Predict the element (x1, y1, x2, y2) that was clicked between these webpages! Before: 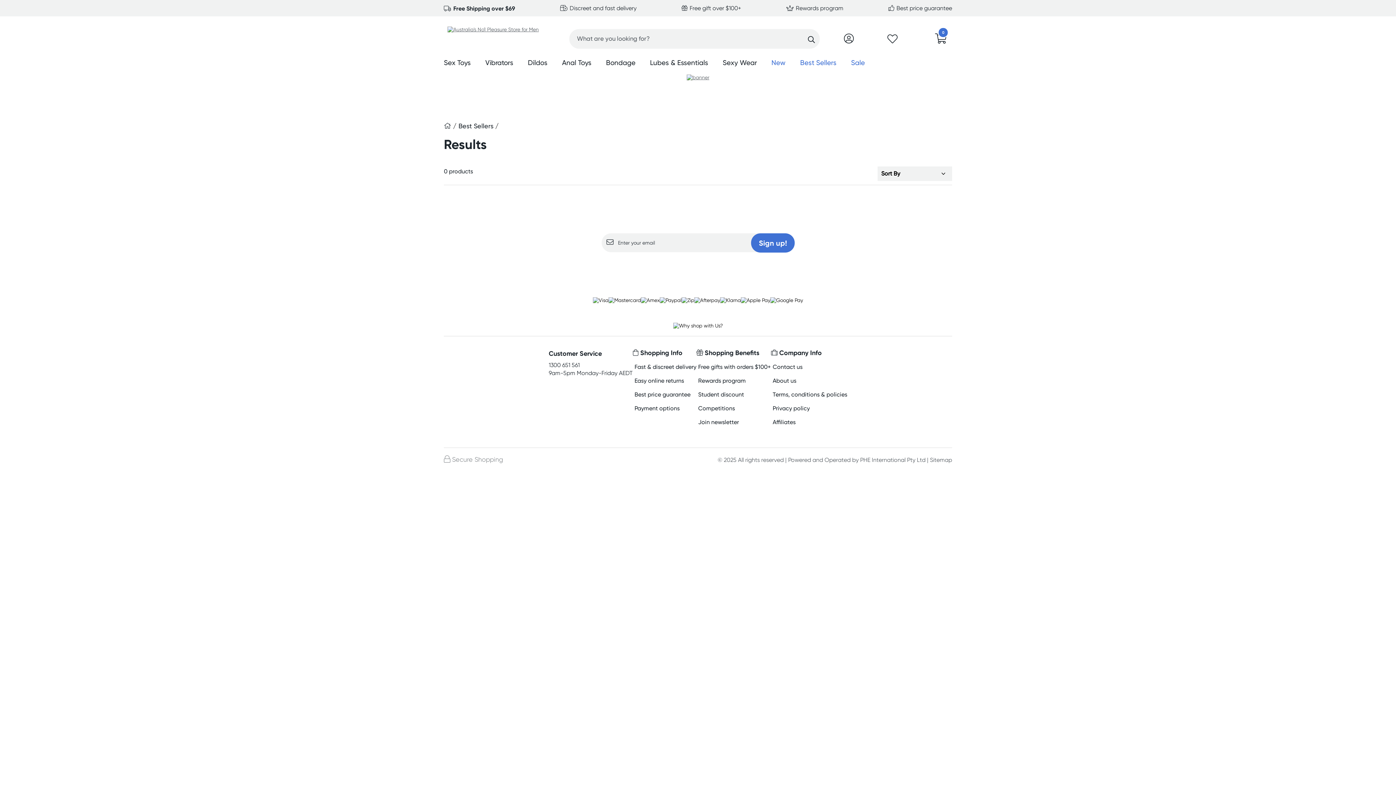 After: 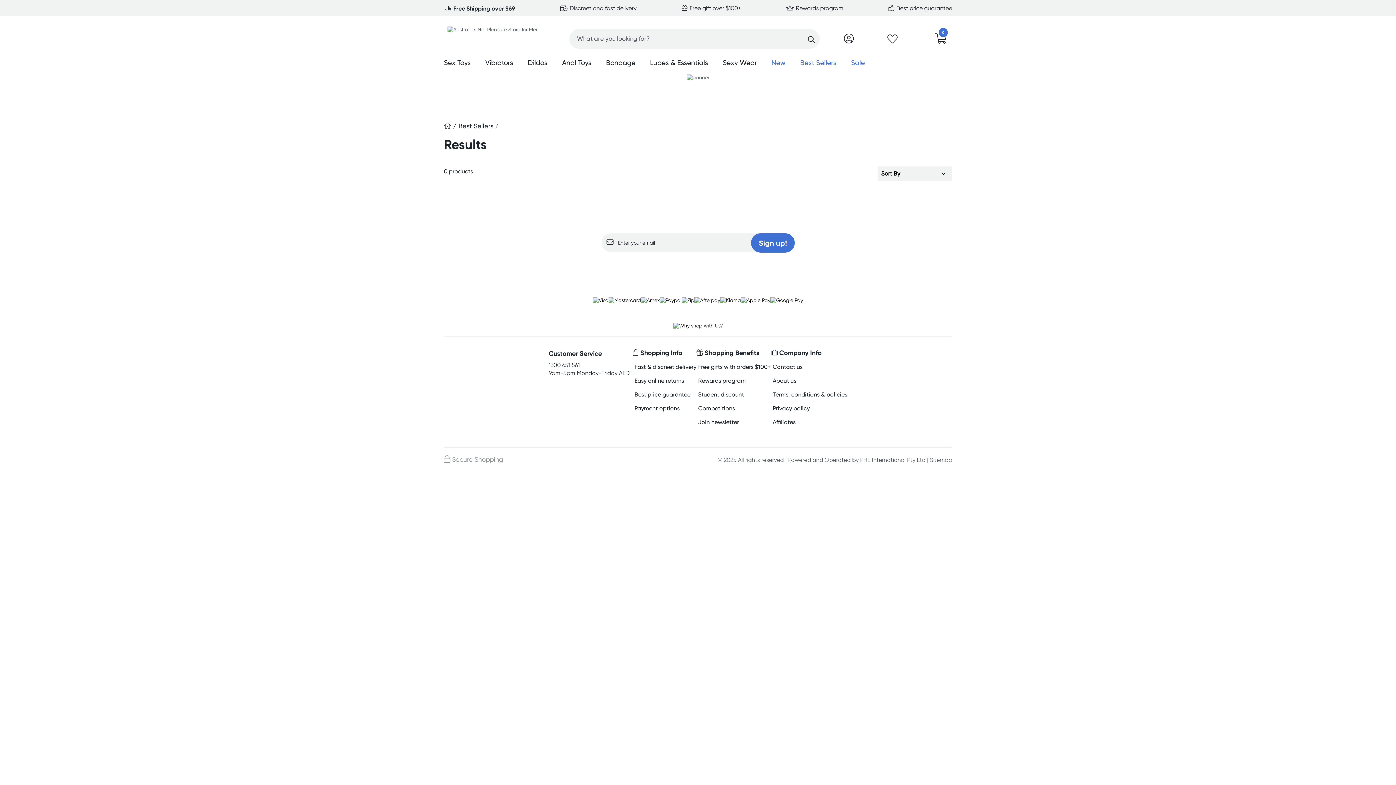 Action: bbox: (772, 418, 795, 425) label: Affiliates